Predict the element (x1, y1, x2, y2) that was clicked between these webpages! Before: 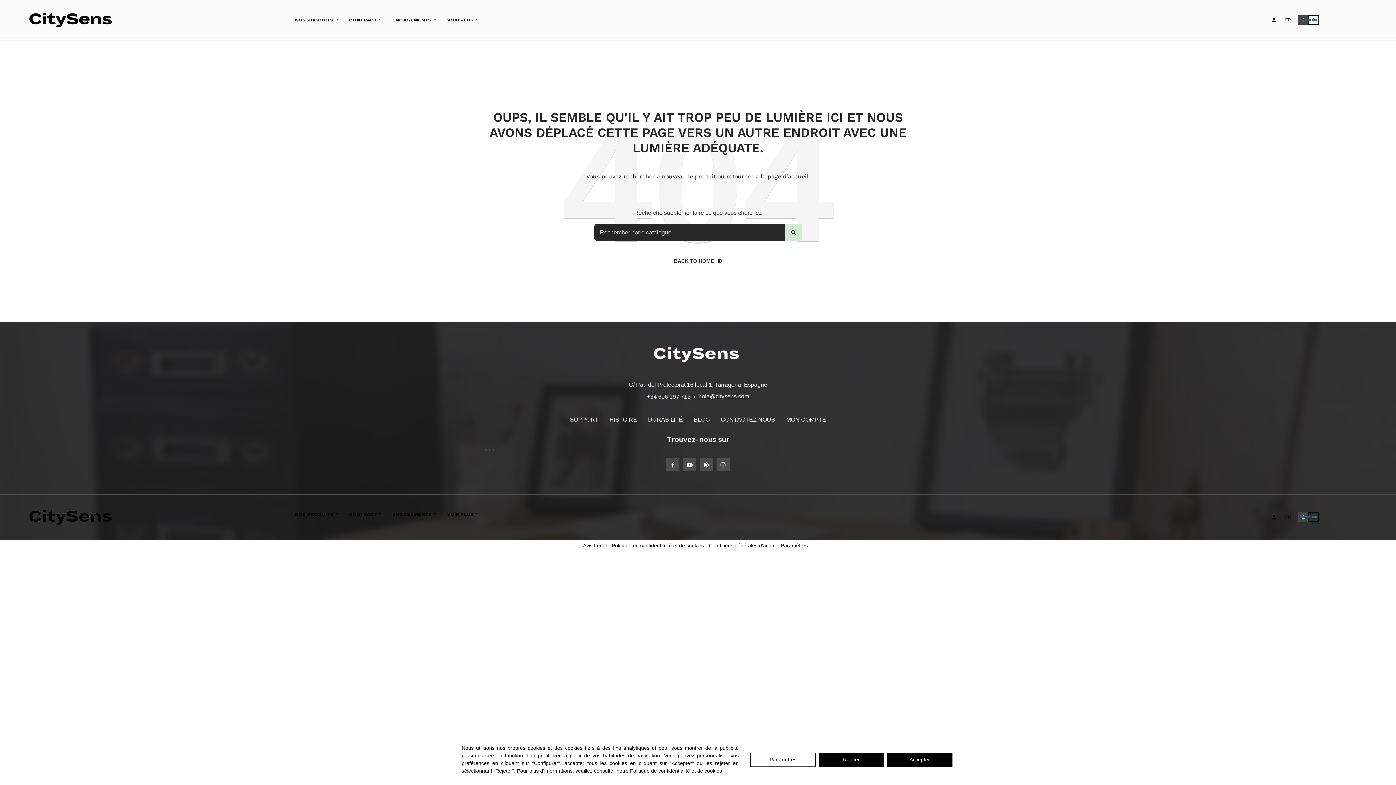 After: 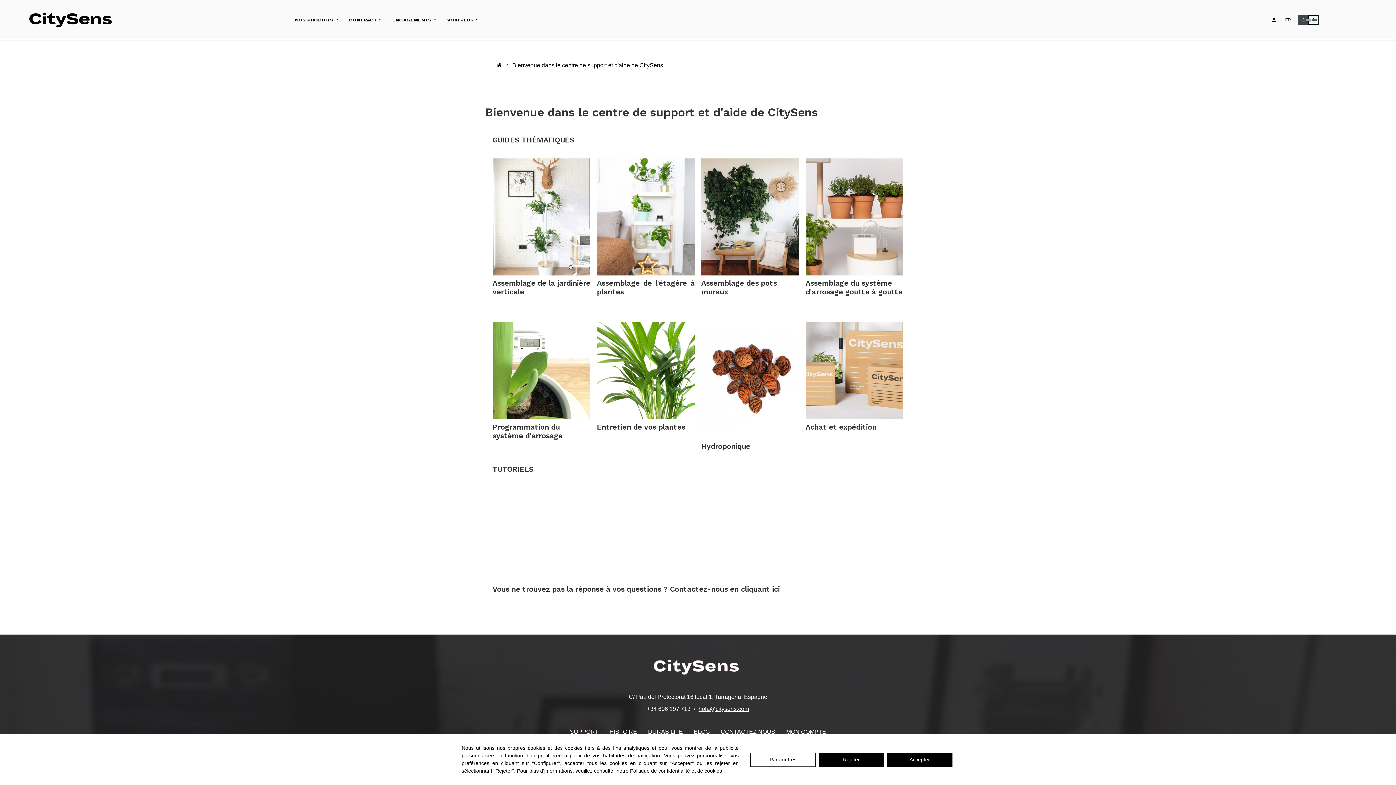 Action: bbox: (570, 416, 598, 422) label: SUPPORT